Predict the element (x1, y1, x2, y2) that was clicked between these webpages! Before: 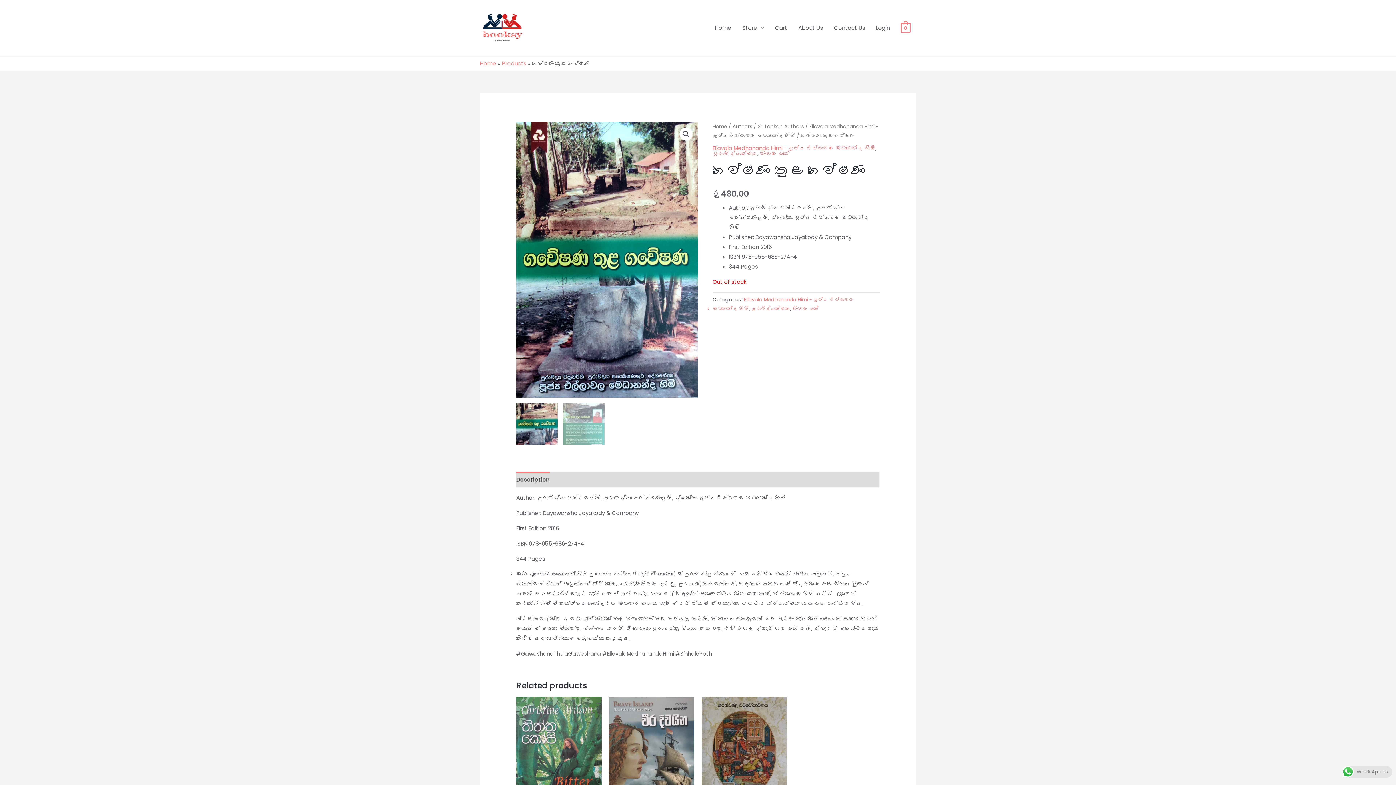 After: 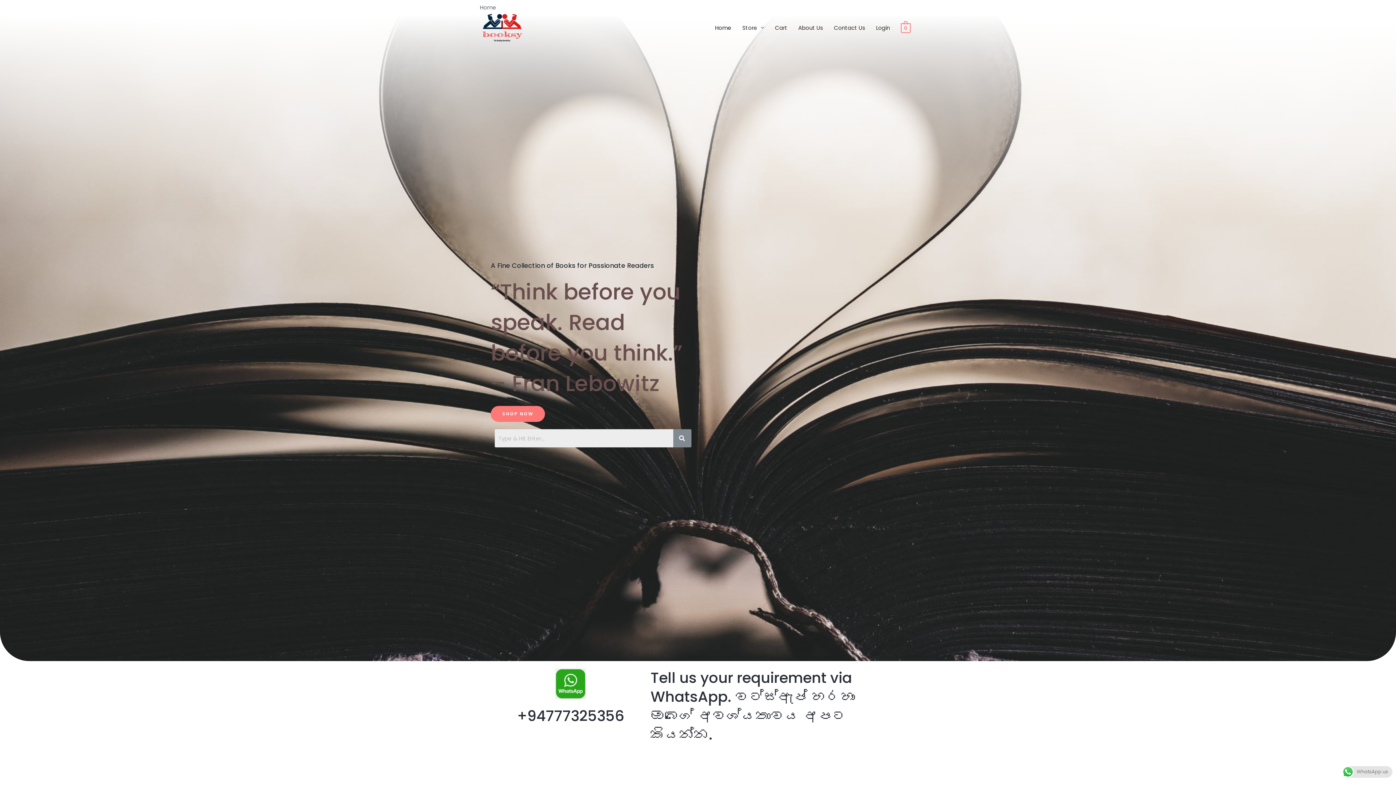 Action: label: Home bbox: (480, 59, 496, 67)